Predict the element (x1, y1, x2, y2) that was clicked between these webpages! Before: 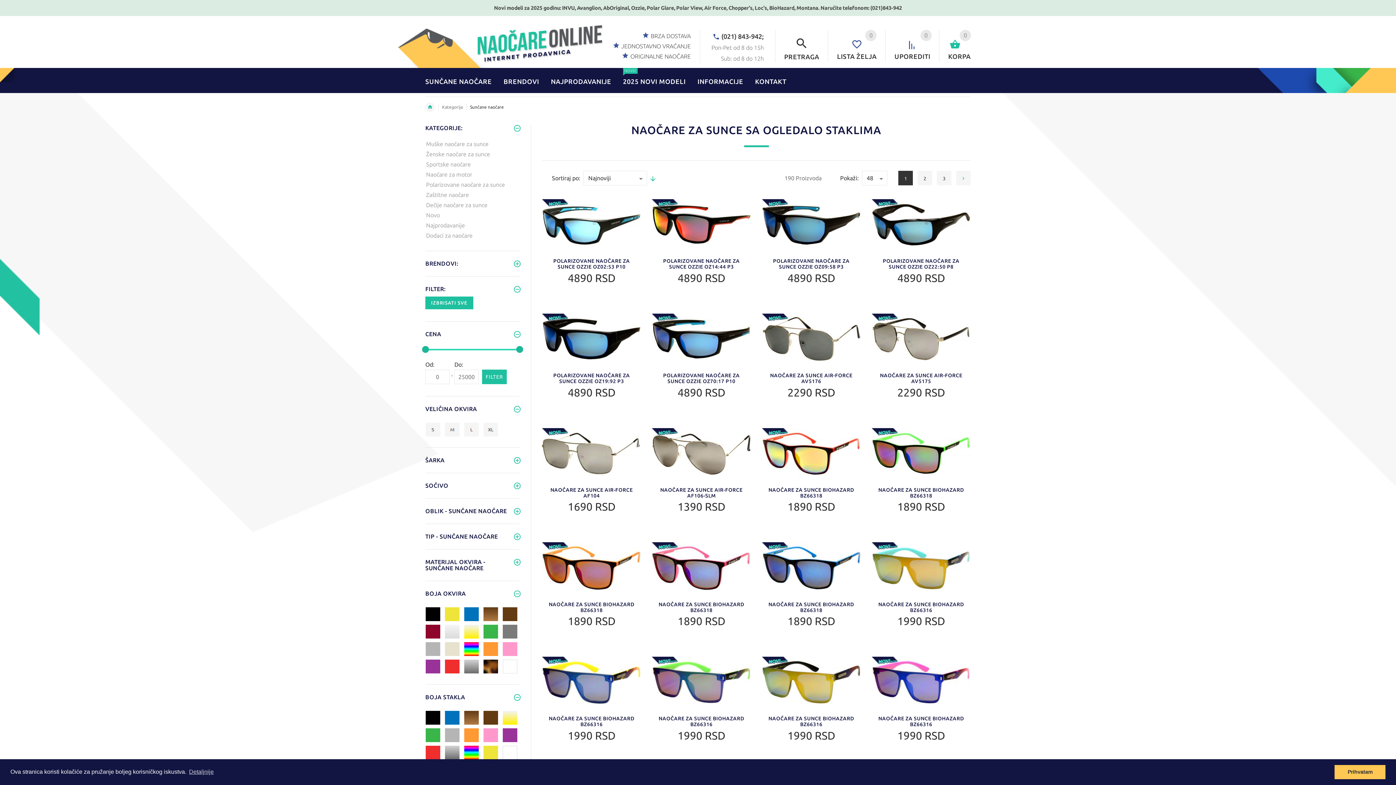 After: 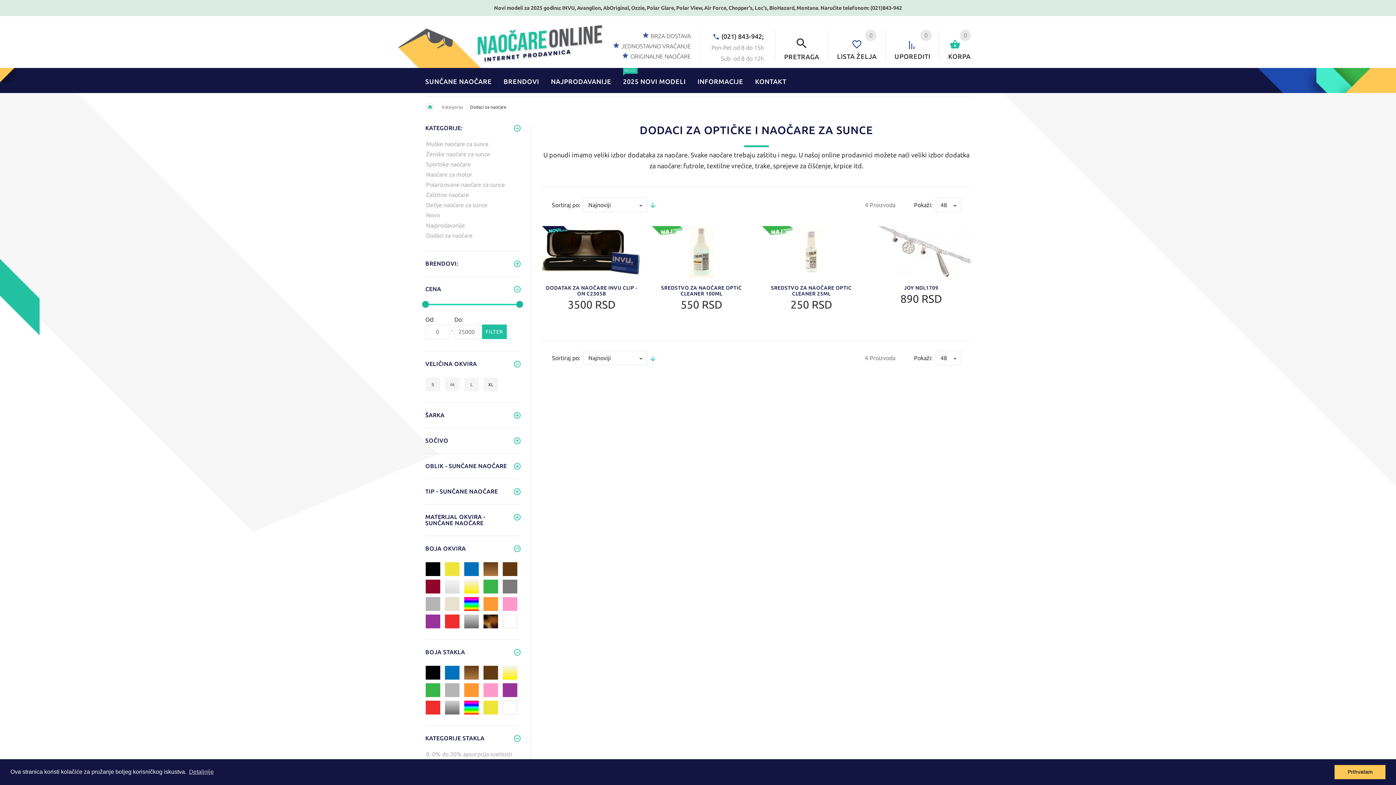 Action: label: Dodaci za naočare bbox: (424, 232, 519, 238)